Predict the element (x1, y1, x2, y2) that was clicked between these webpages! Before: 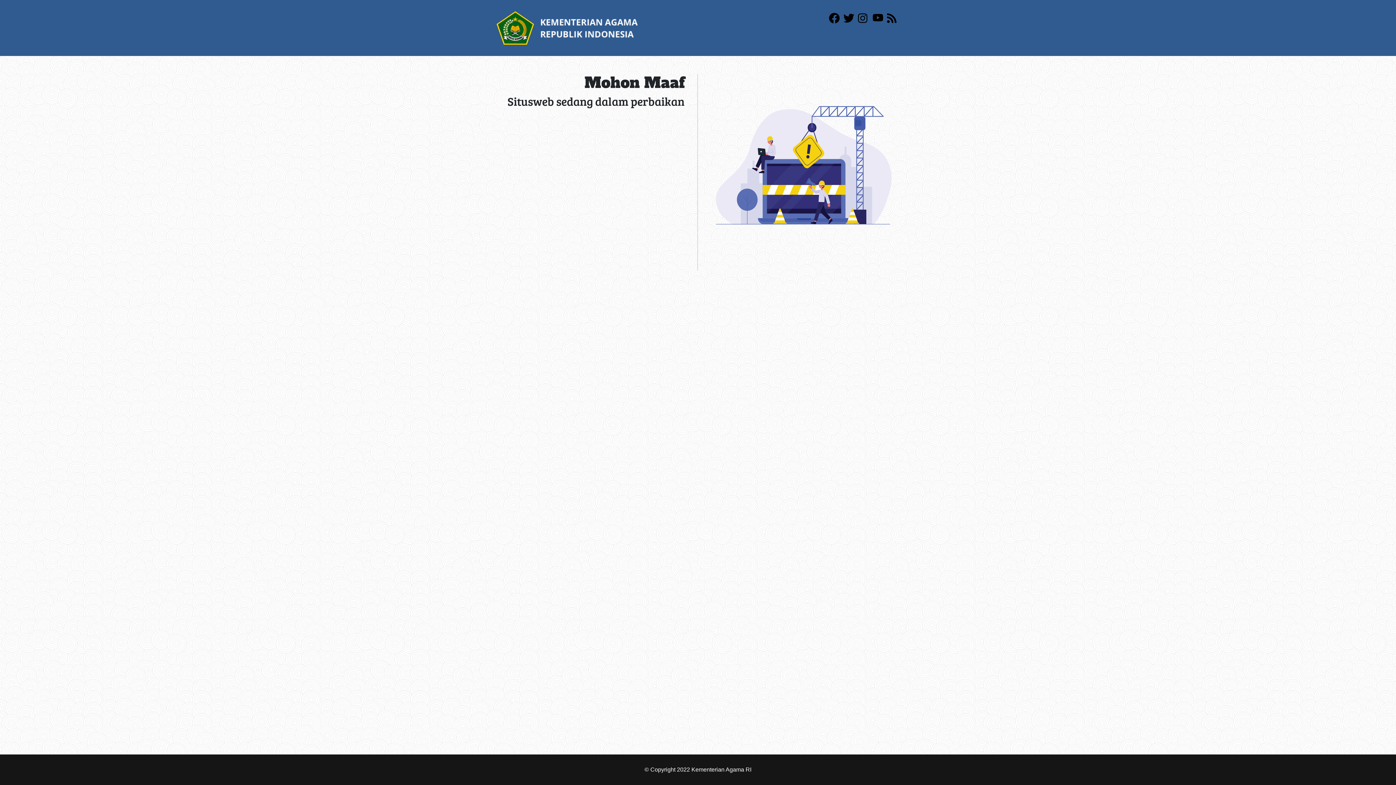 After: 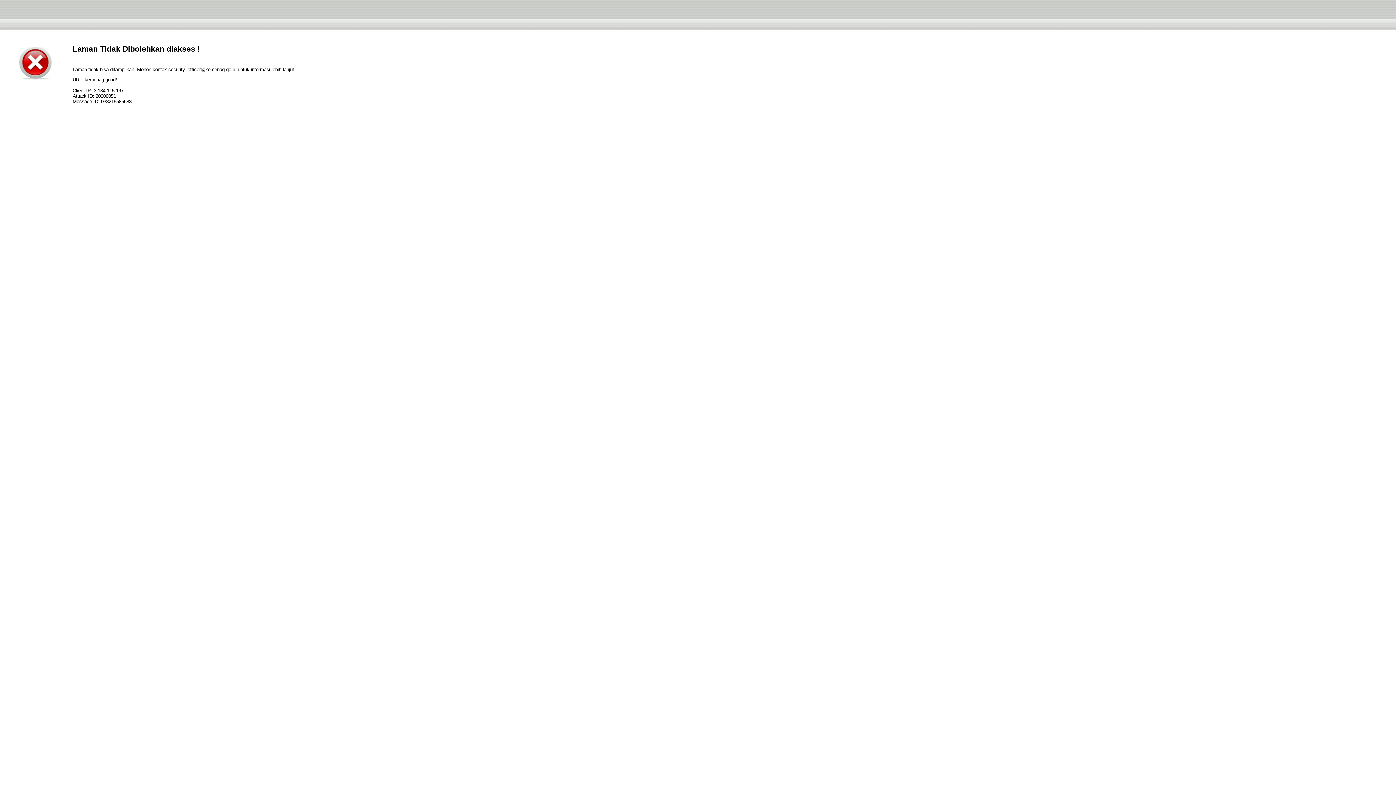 Action: bbox: (496, 24, 638, 30)